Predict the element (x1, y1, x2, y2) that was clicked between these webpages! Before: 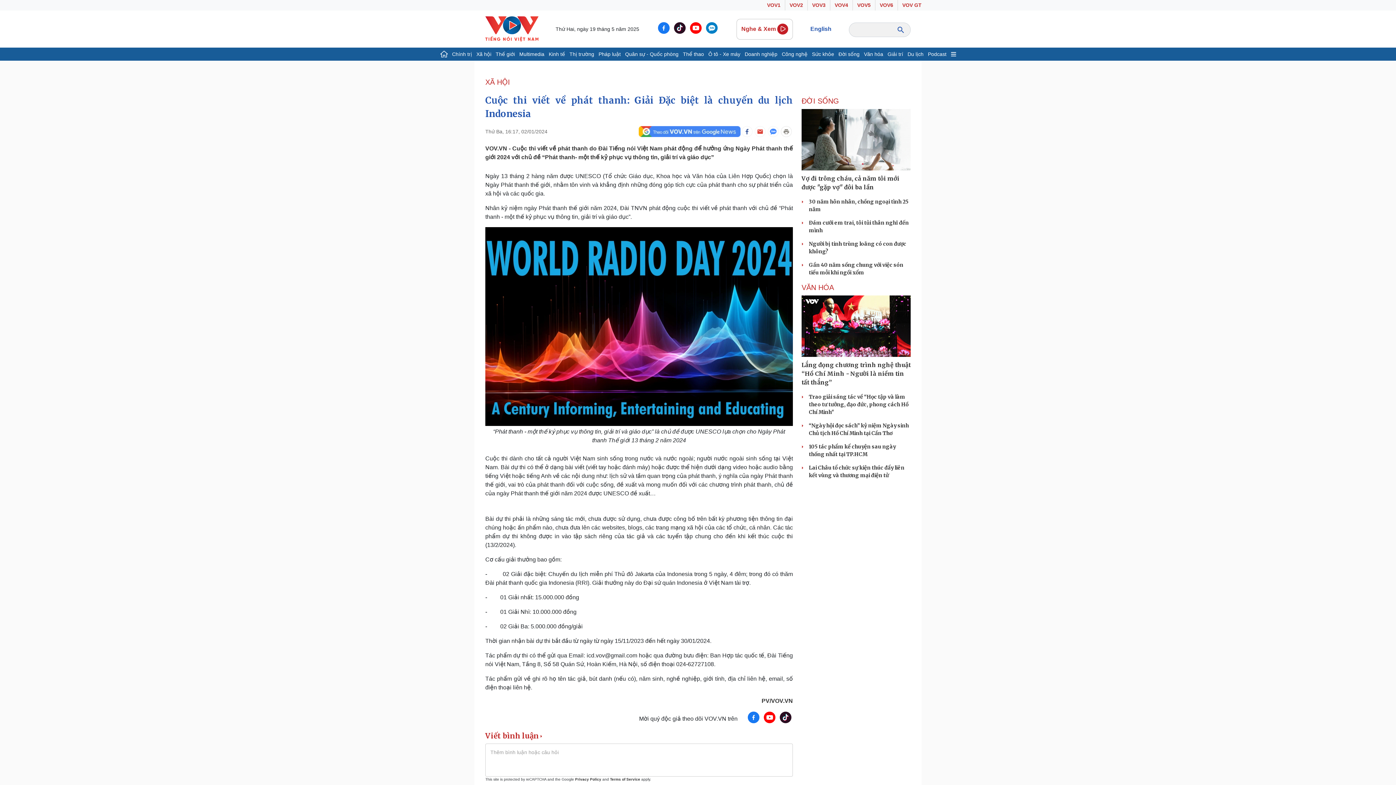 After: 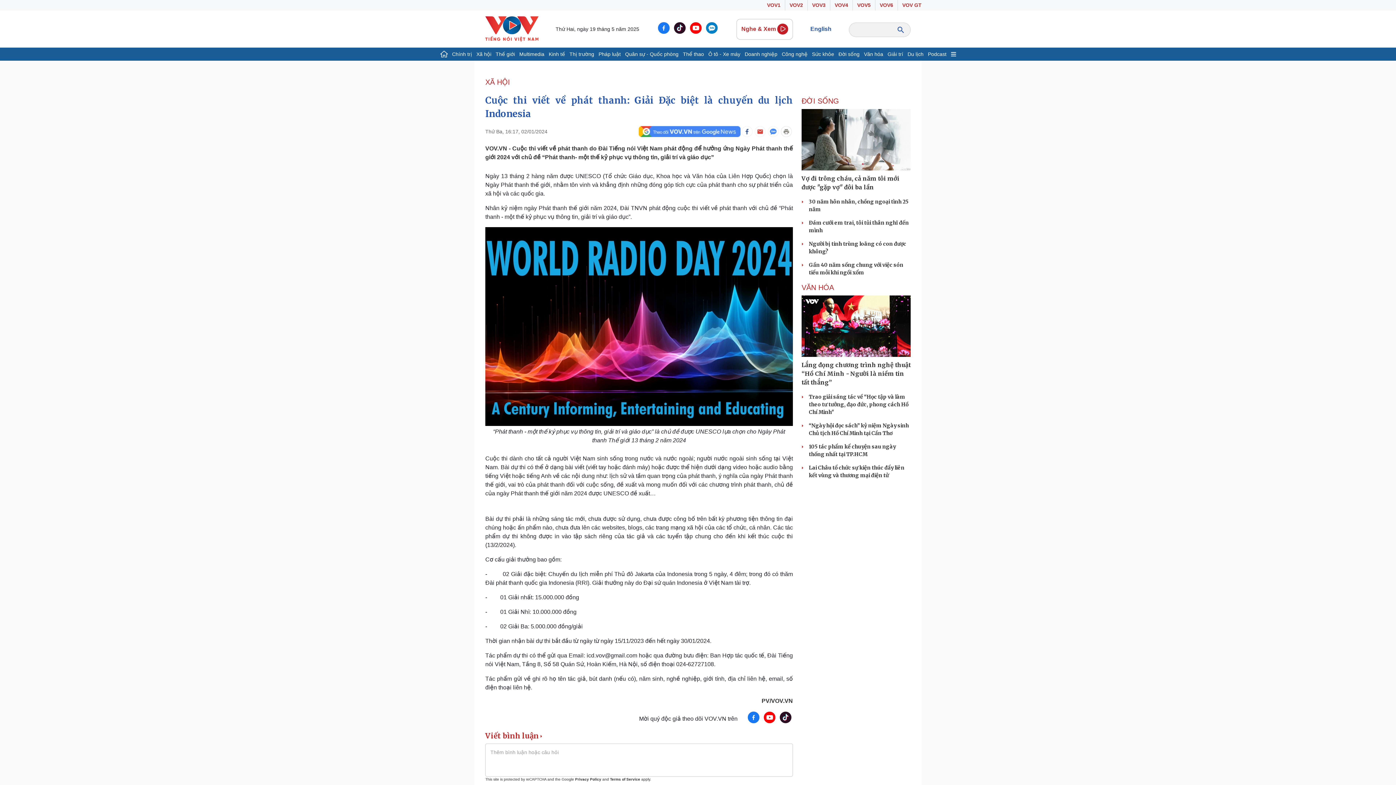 Action: bbox: (690, 22, 701, 33)